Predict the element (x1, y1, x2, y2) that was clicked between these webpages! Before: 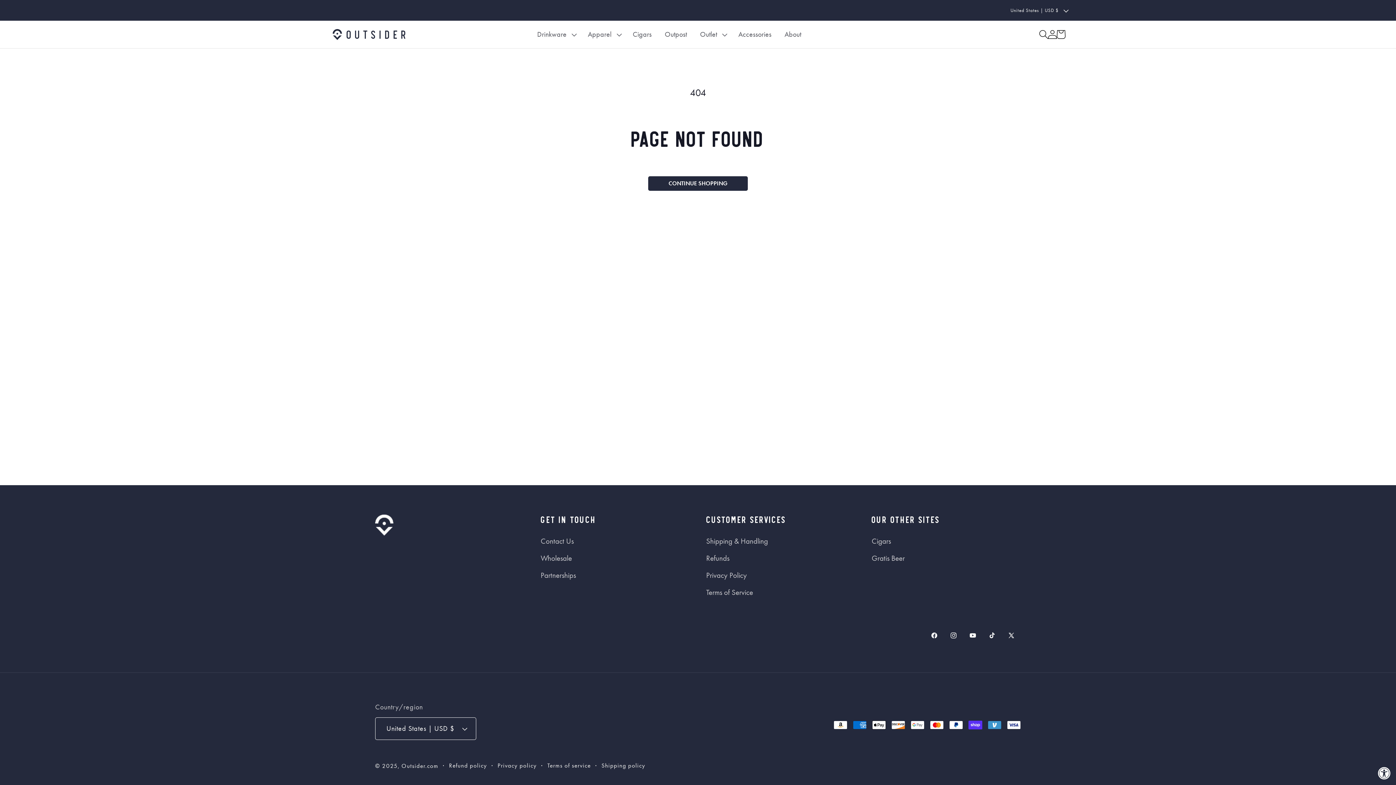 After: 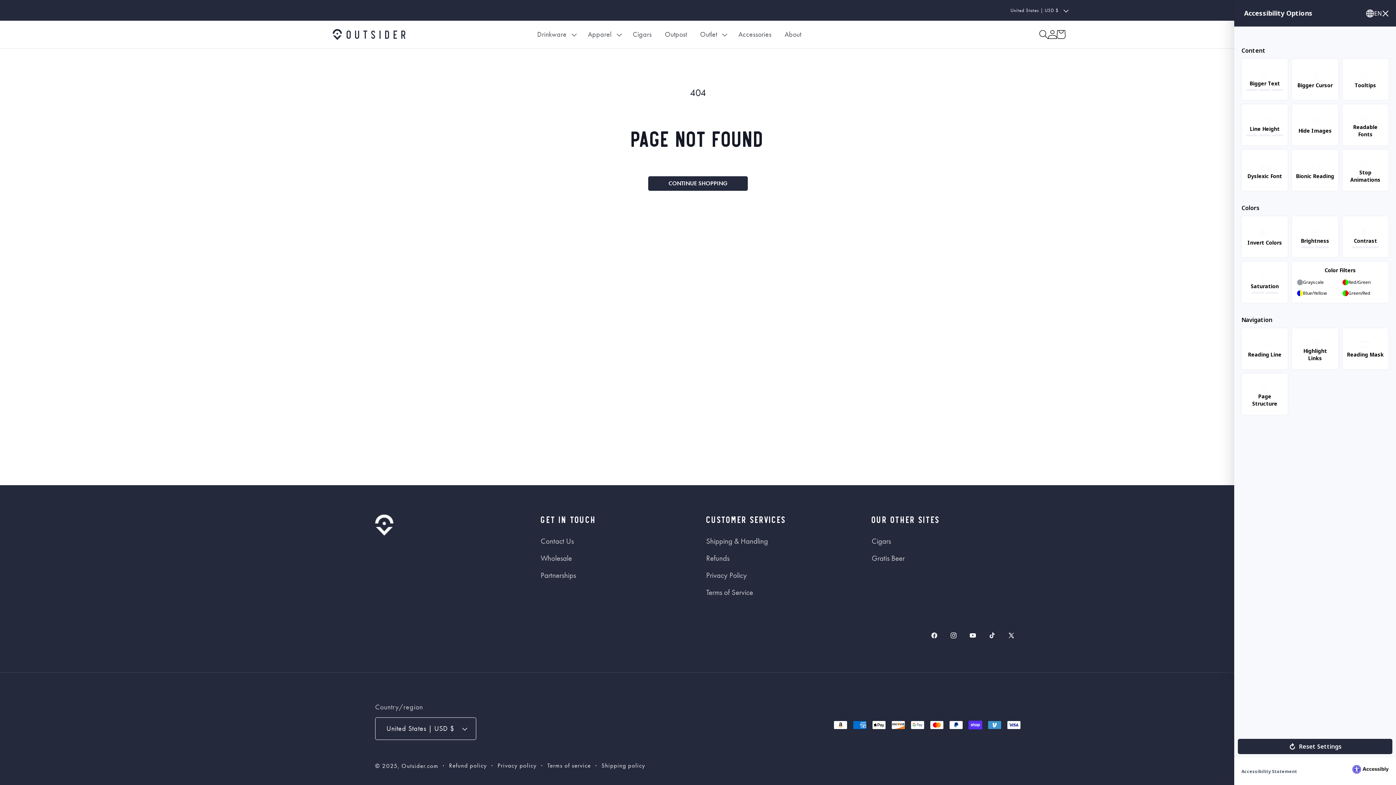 Action: bbox: (1376, 765, 1392, 781) label: Accessibility Widget, click to open